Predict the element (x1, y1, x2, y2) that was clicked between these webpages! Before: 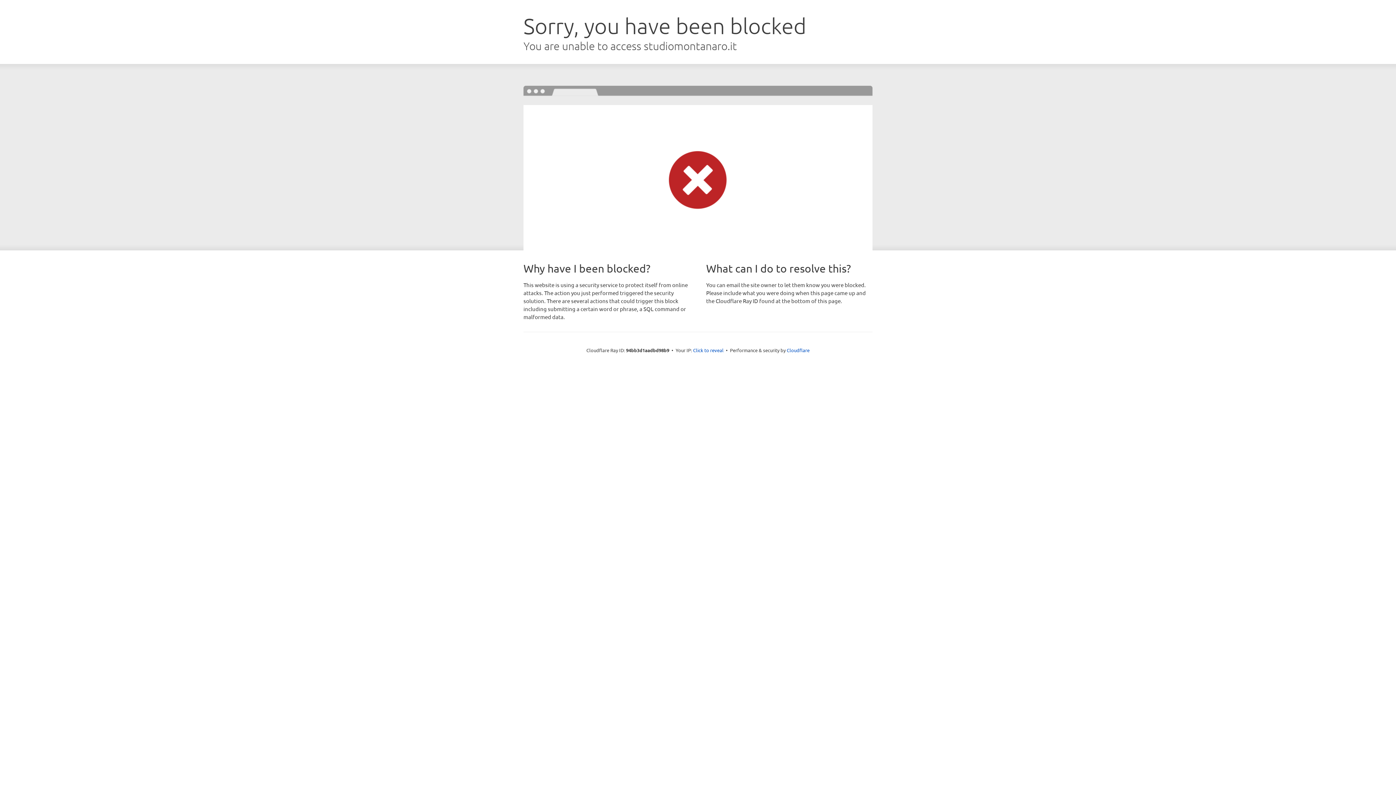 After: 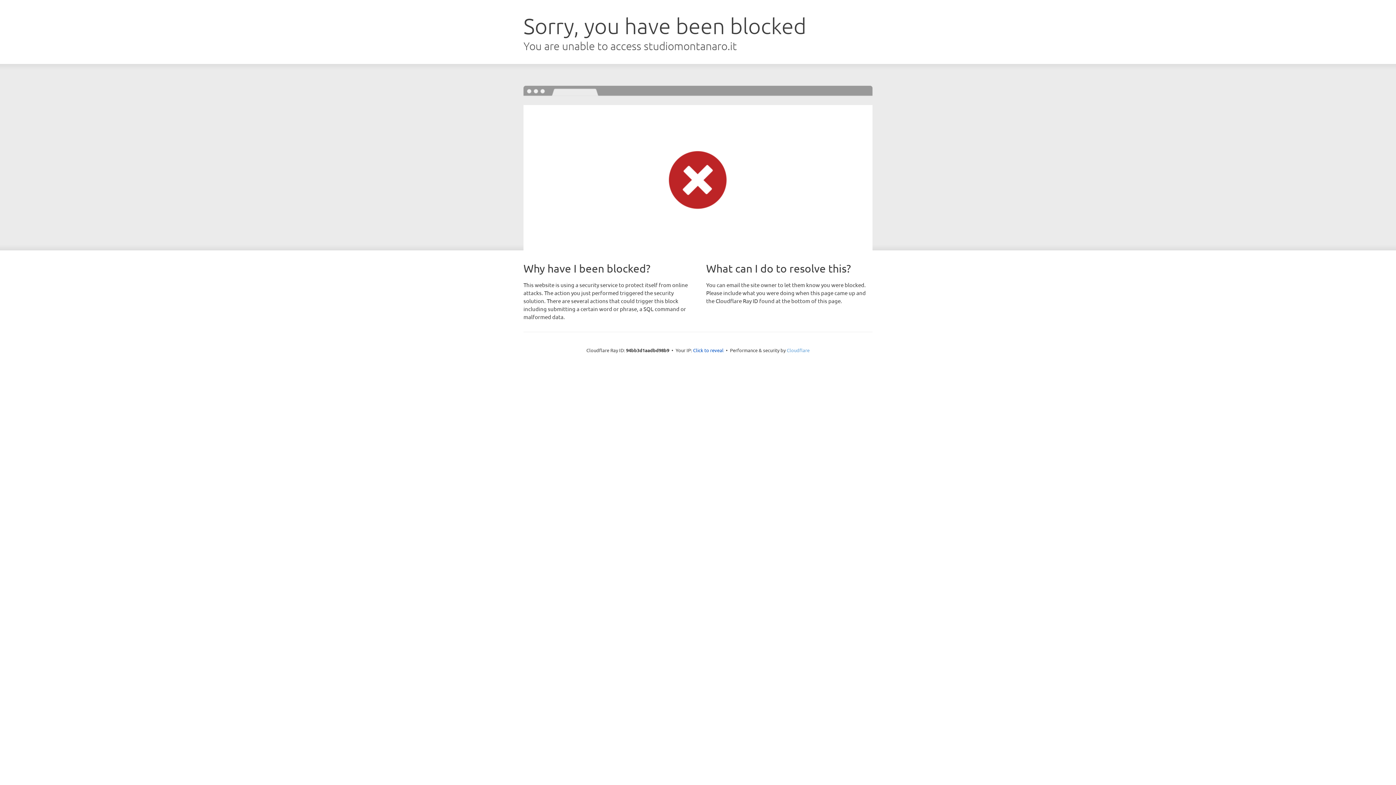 Action: bbox: (786, 347, 809, 353) label: Cloudflare